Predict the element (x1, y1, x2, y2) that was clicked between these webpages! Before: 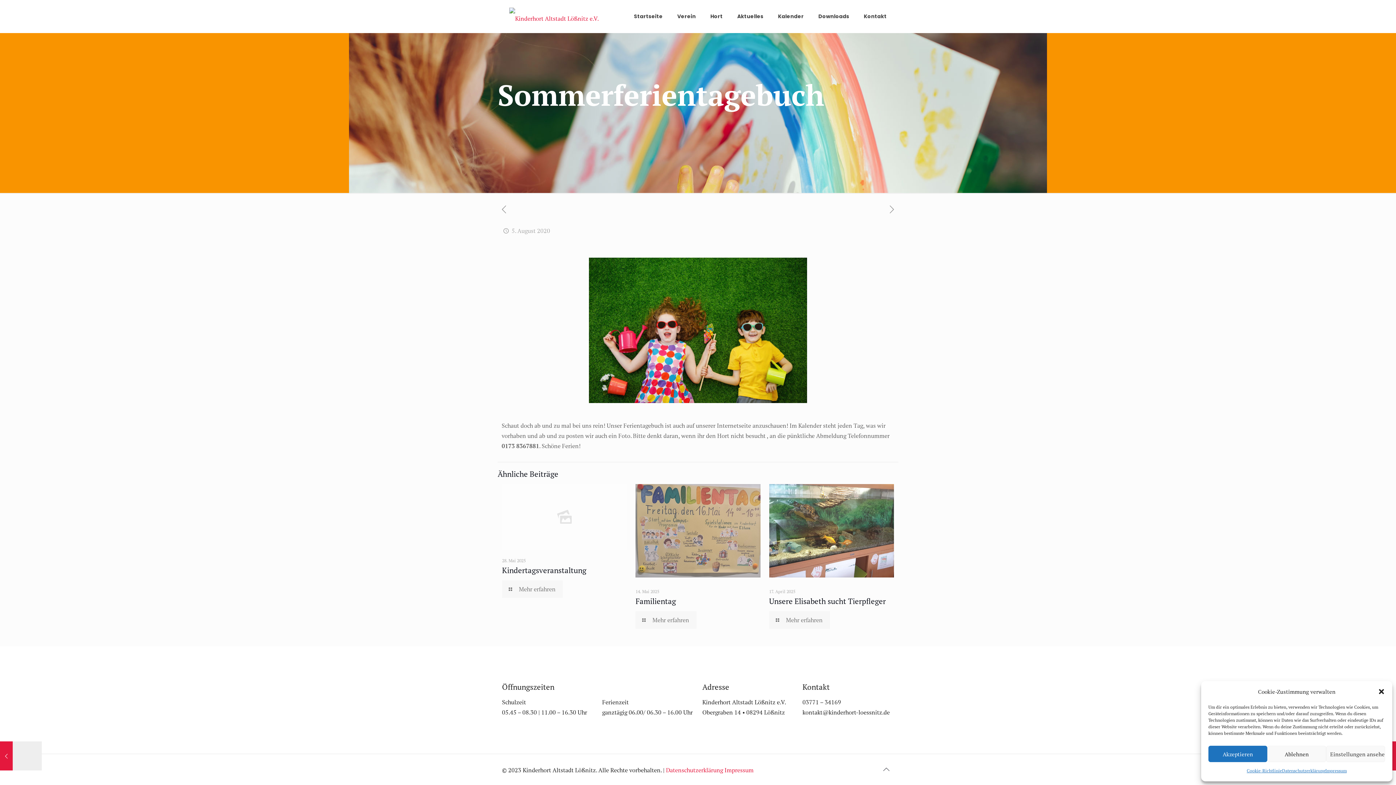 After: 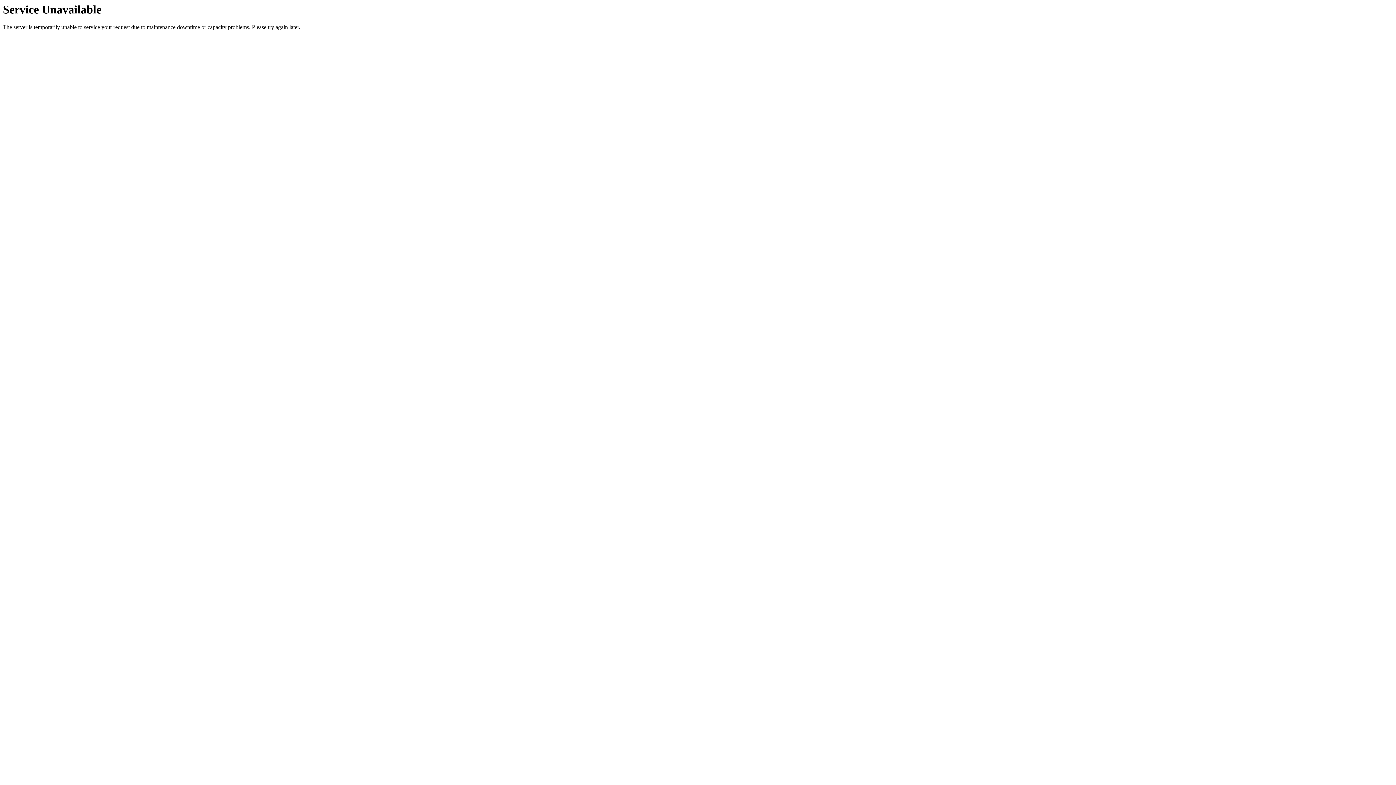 Action: label: Impressum bbox: (724, 766, 753, 774)